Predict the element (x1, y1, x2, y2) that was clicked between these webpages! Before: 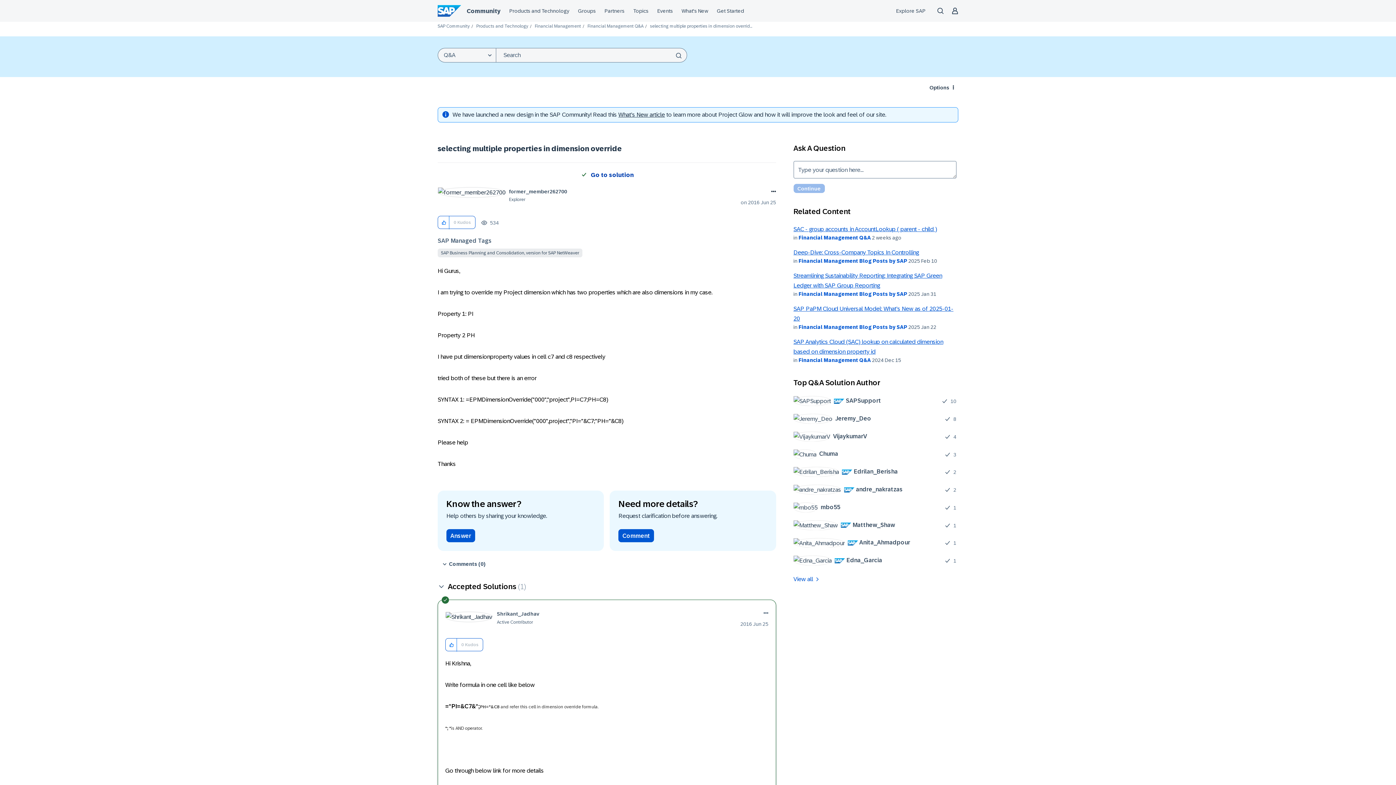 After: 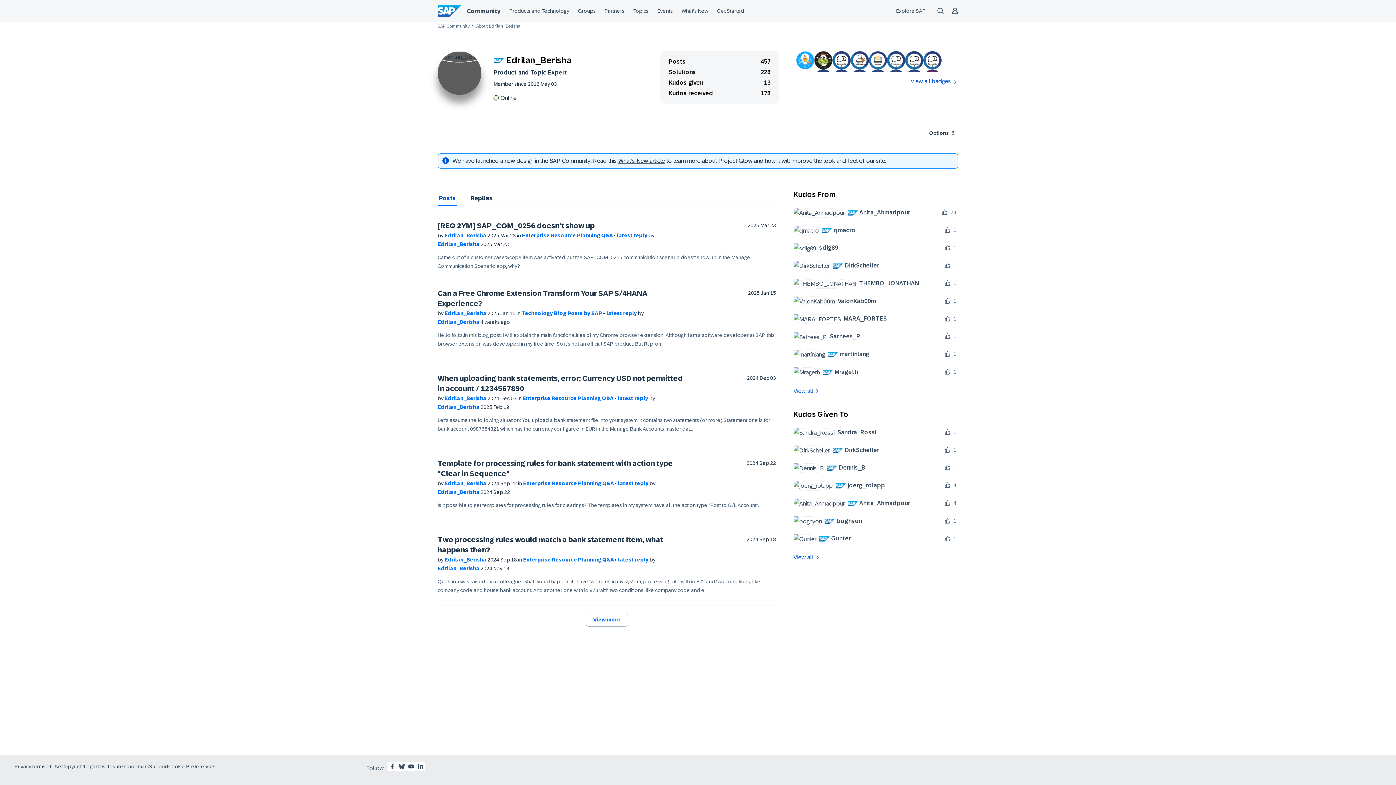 Action: label: 	
 Edrilan_Berisha bbox: (793, 466, 903, 477)